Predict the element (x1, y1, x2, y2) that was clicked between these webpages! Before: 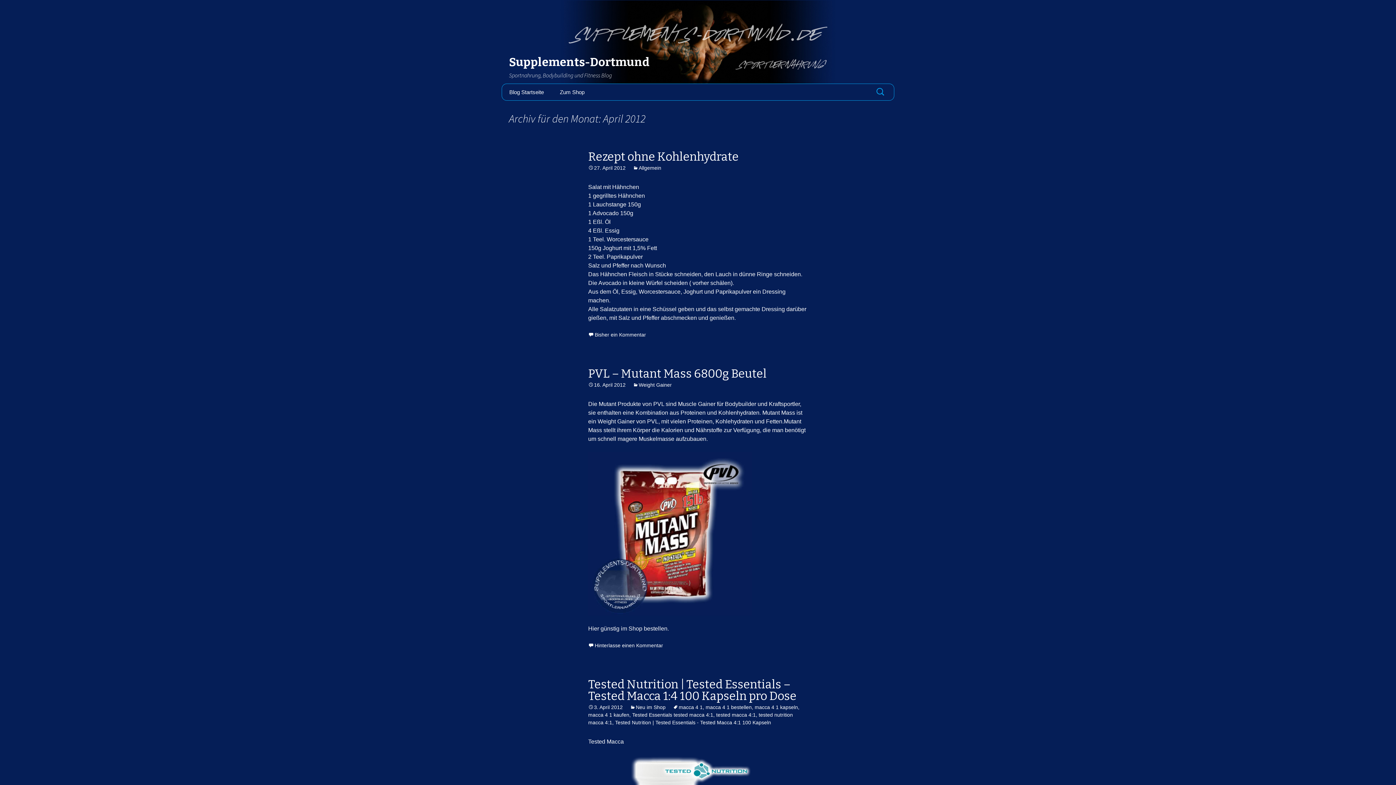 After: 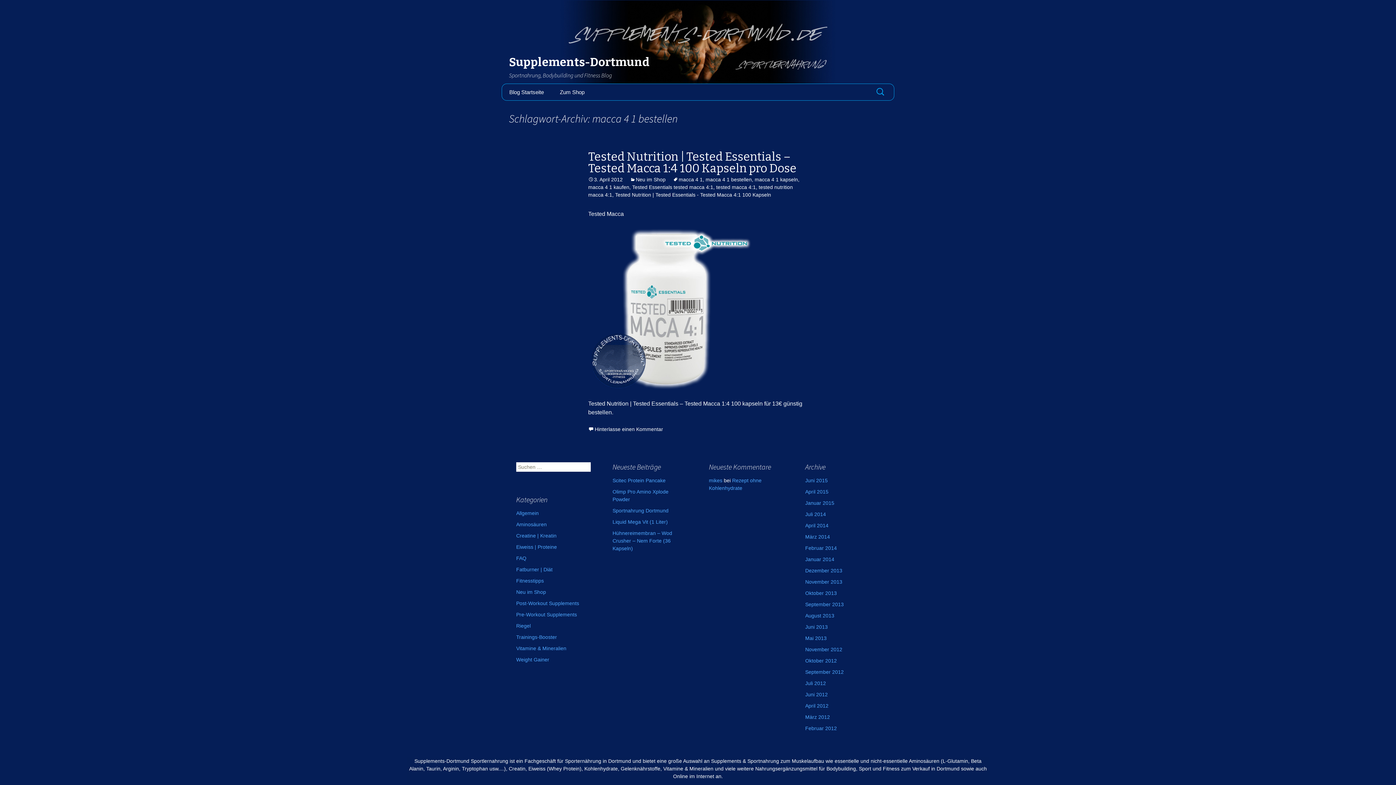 Action: bbox: (705, 704, 752, 710) label: macca 4 1 bestellen